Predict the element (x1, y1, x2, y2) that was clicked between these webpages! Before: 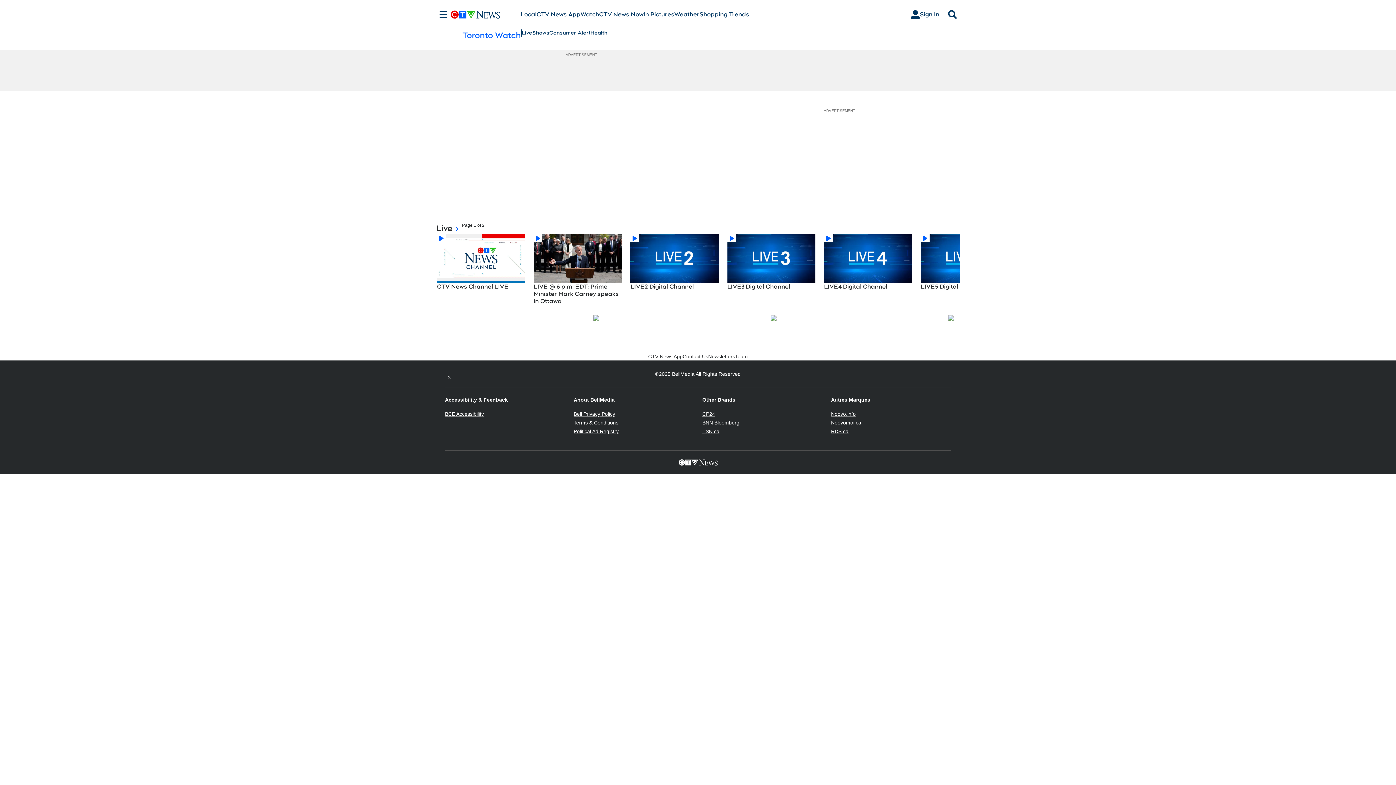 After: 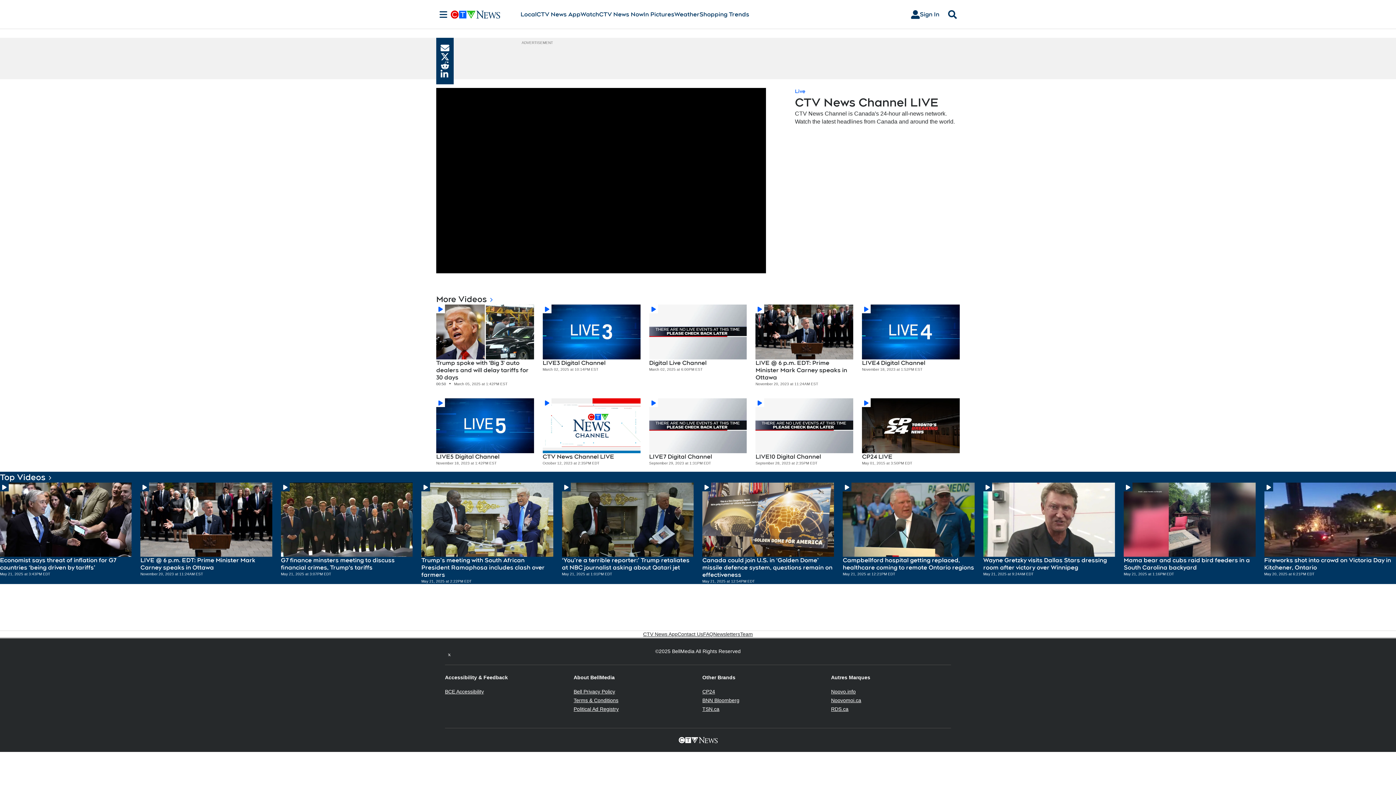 Action: bbox: (437, 283, 525, 290) label: CTV News Channel LIVE